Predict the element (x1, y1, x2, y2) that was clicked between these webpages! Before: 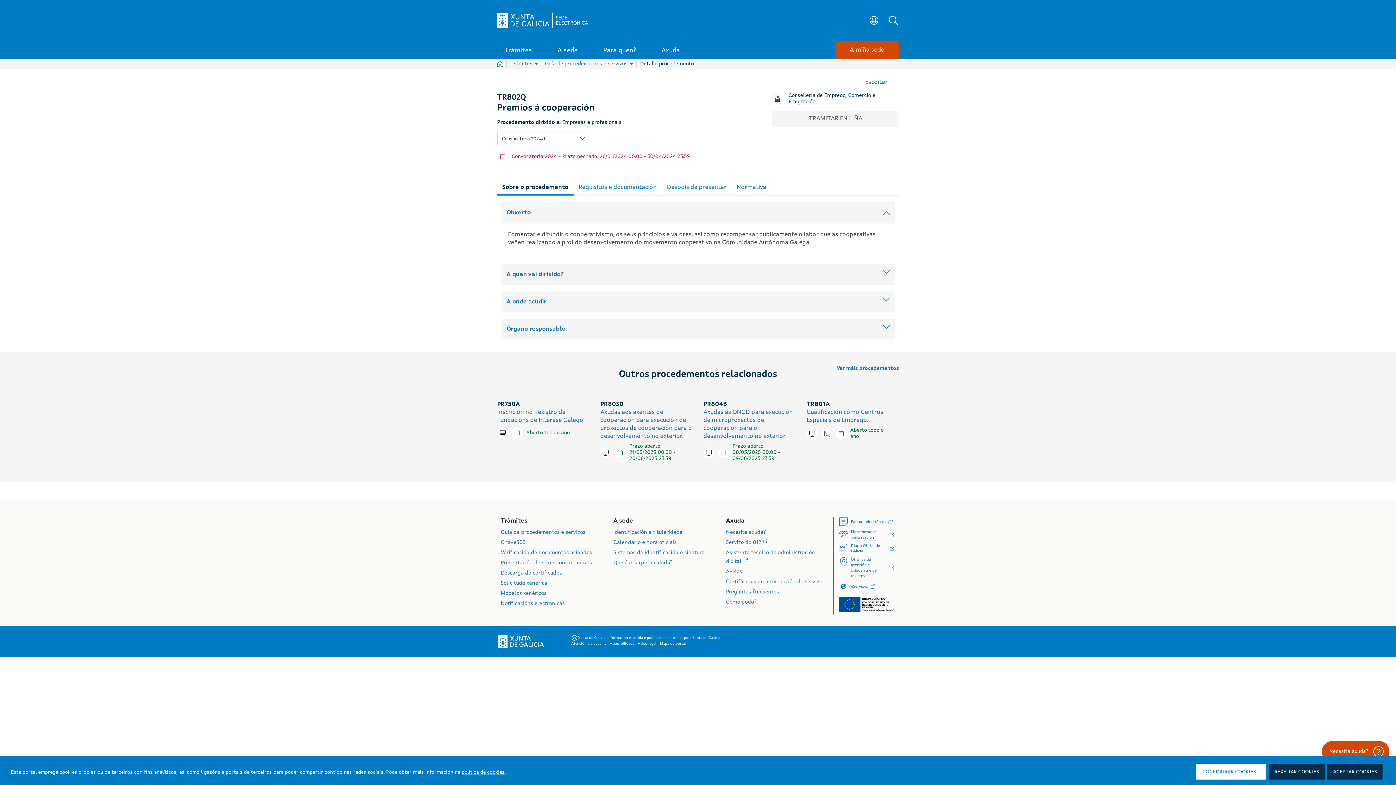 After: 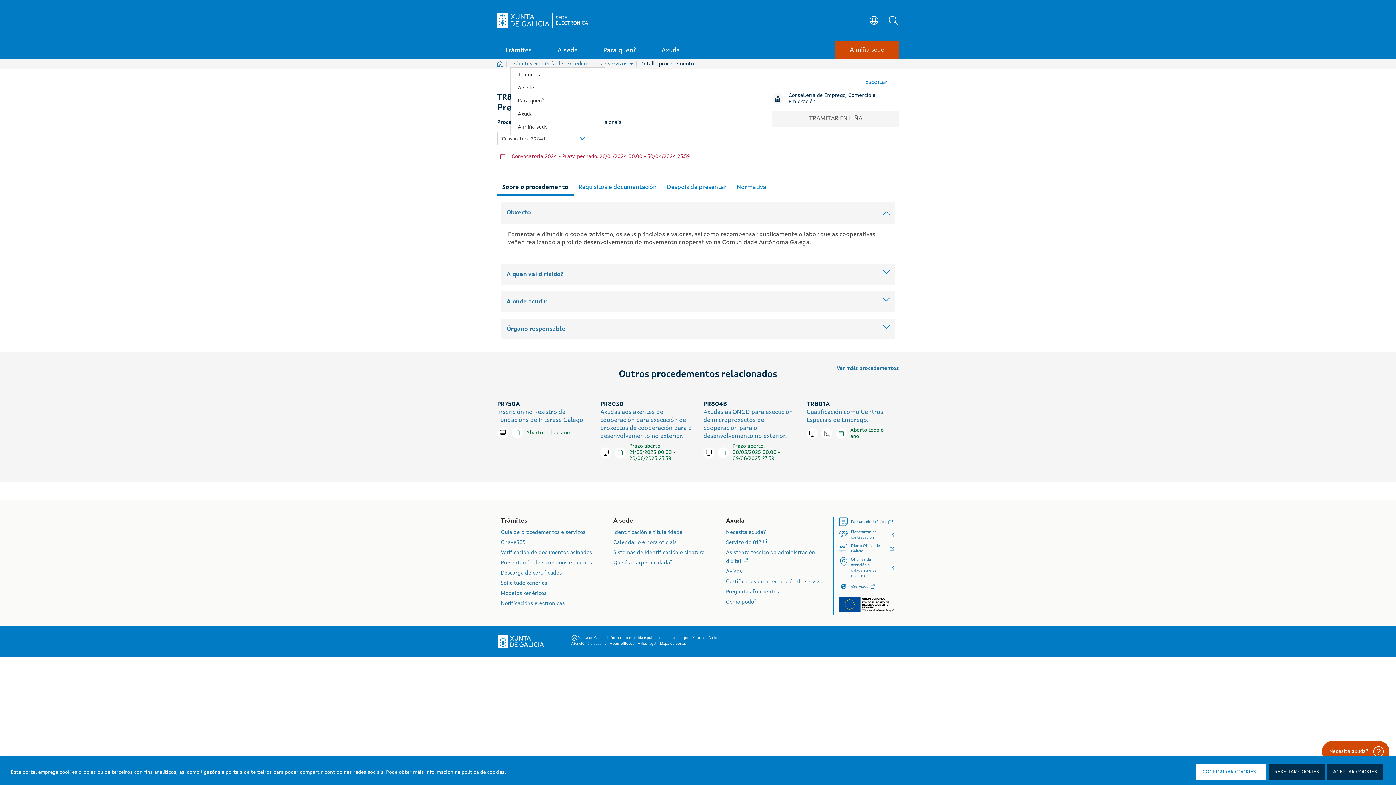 Action: bbox: (510, 61, 537, 66) label: Trámites 